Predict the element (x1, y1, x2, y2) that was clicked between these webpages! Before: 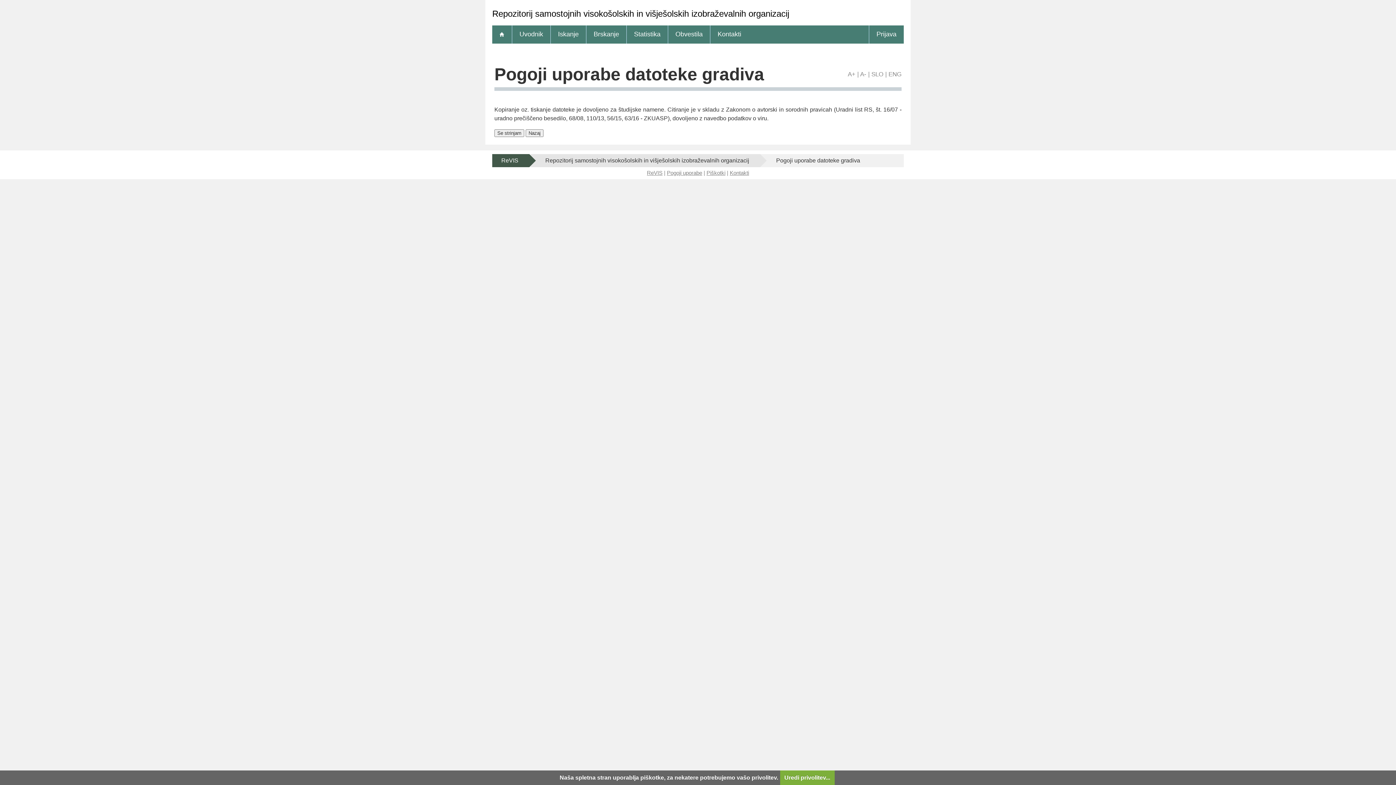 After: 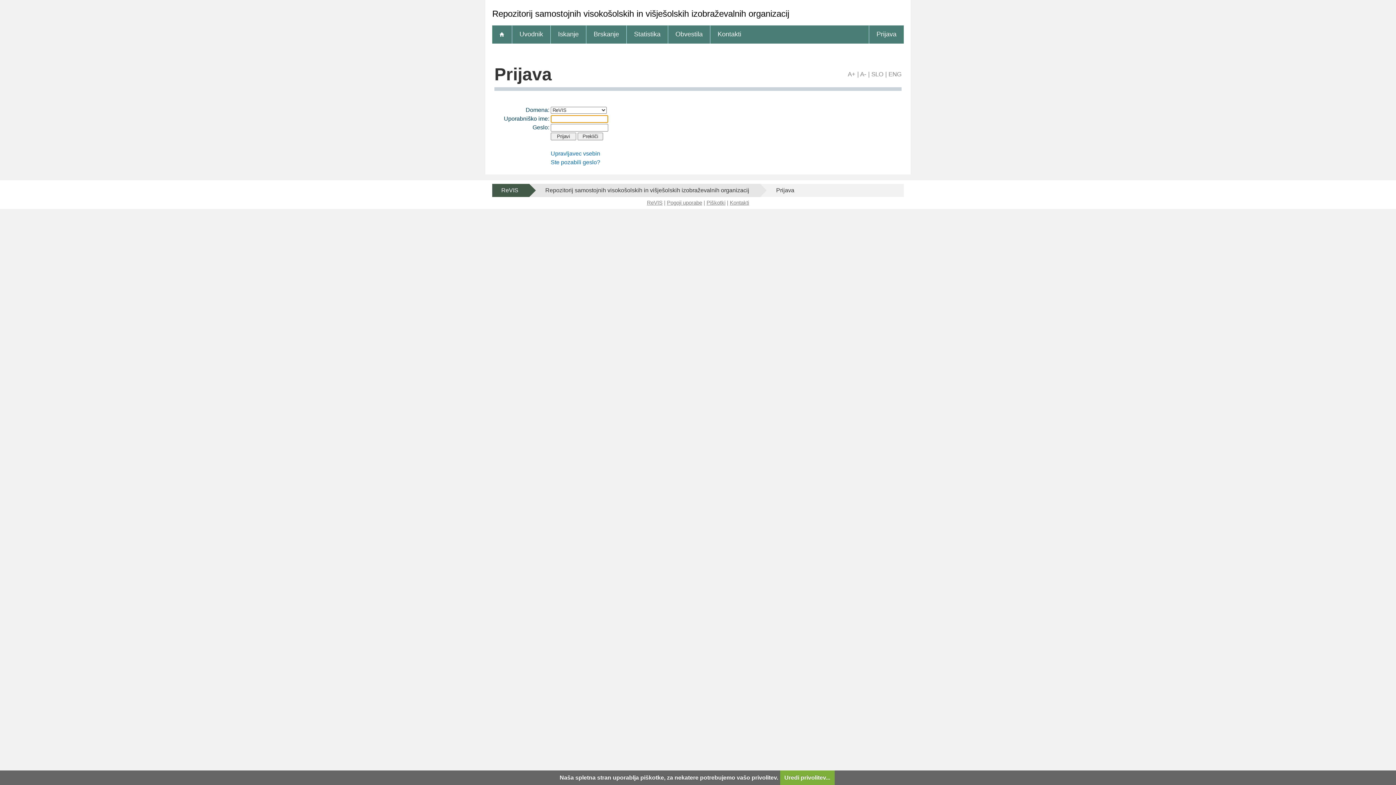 Action: label: Prijava bbox: (869, 25, 904, 43)